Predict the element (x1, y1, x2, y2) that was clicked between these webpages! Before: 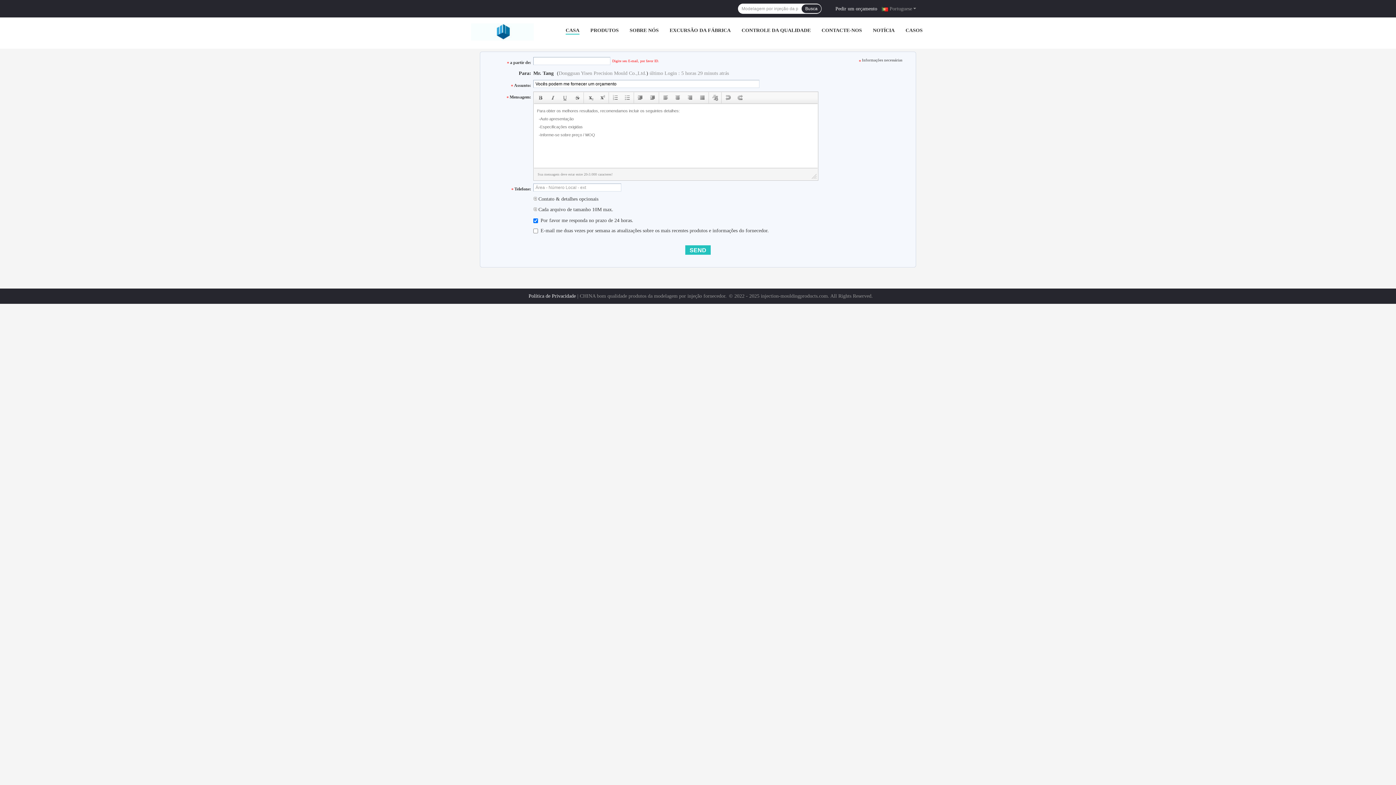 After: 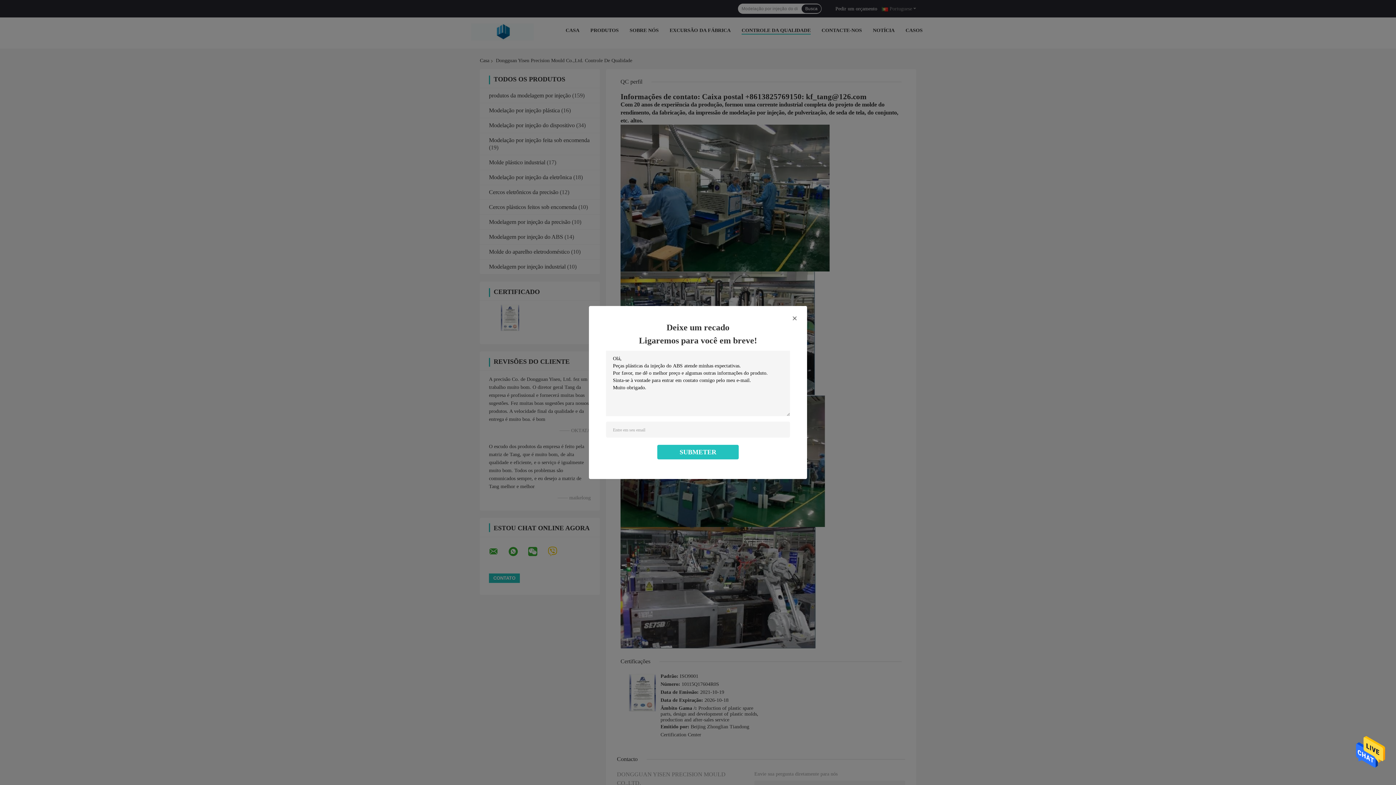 Action: bbox: (741, 27, 810, 33) label: CONTROLE DA QUALIDADE